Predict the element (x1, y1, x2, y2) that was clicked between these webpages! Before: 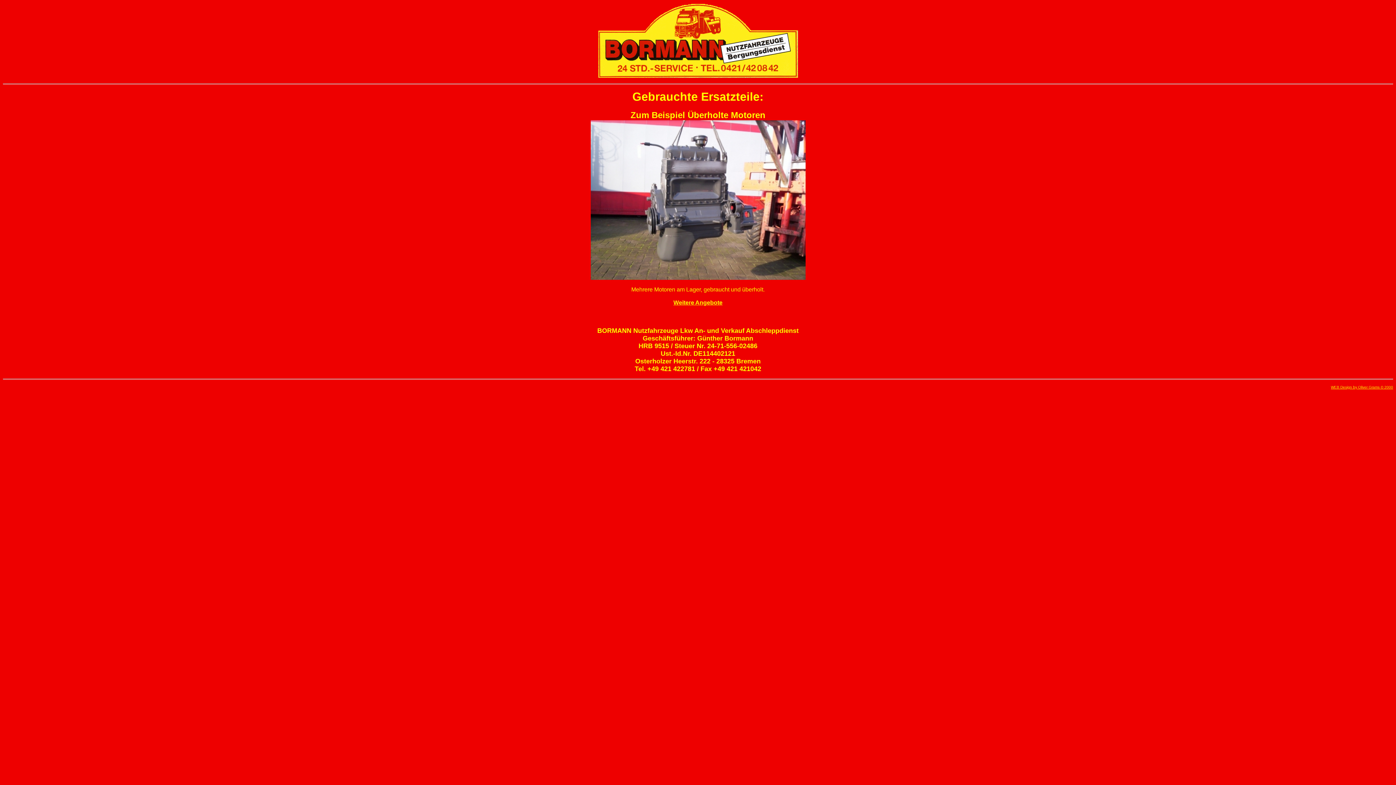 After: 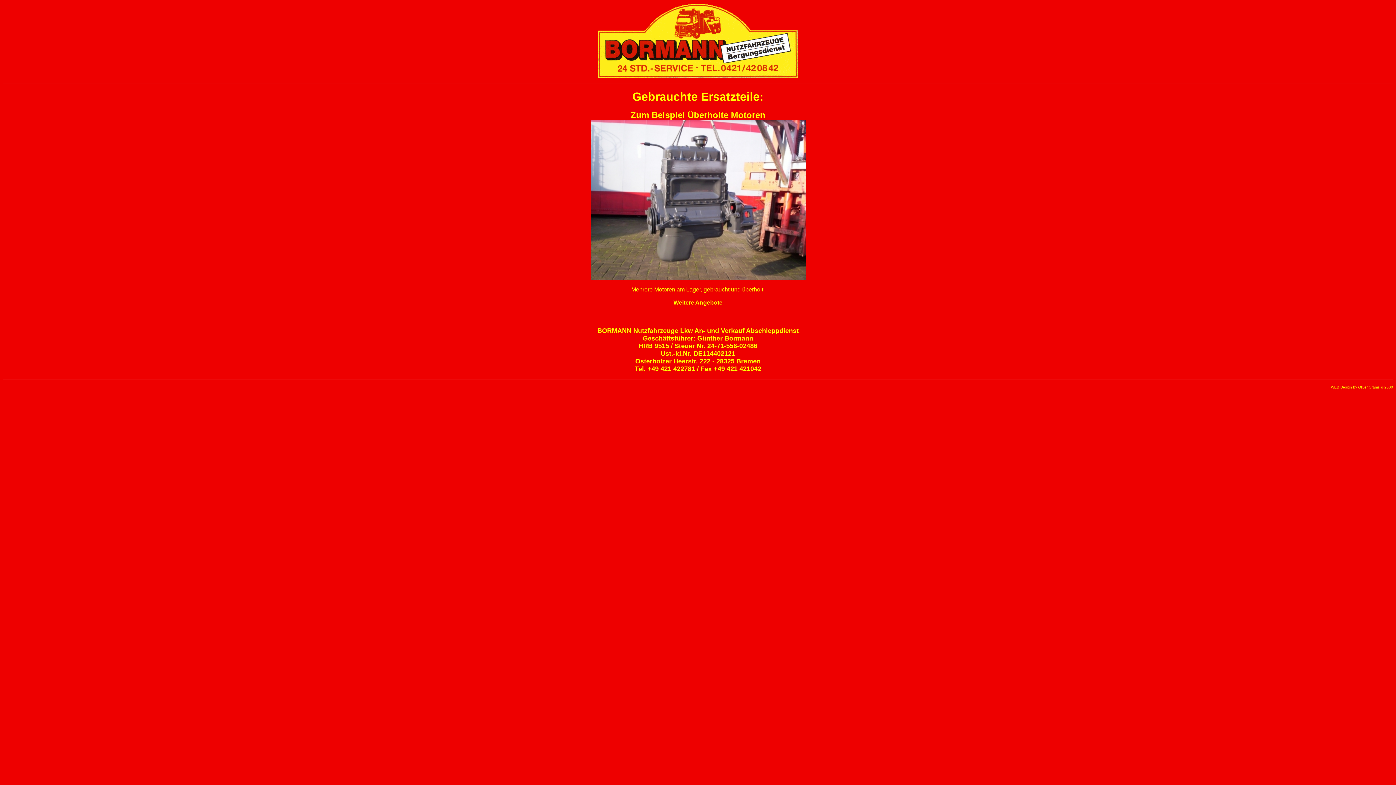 Action: bbox: (1331, 385, 1393, 389) label: WEB Design by Oliver Grams © 2000